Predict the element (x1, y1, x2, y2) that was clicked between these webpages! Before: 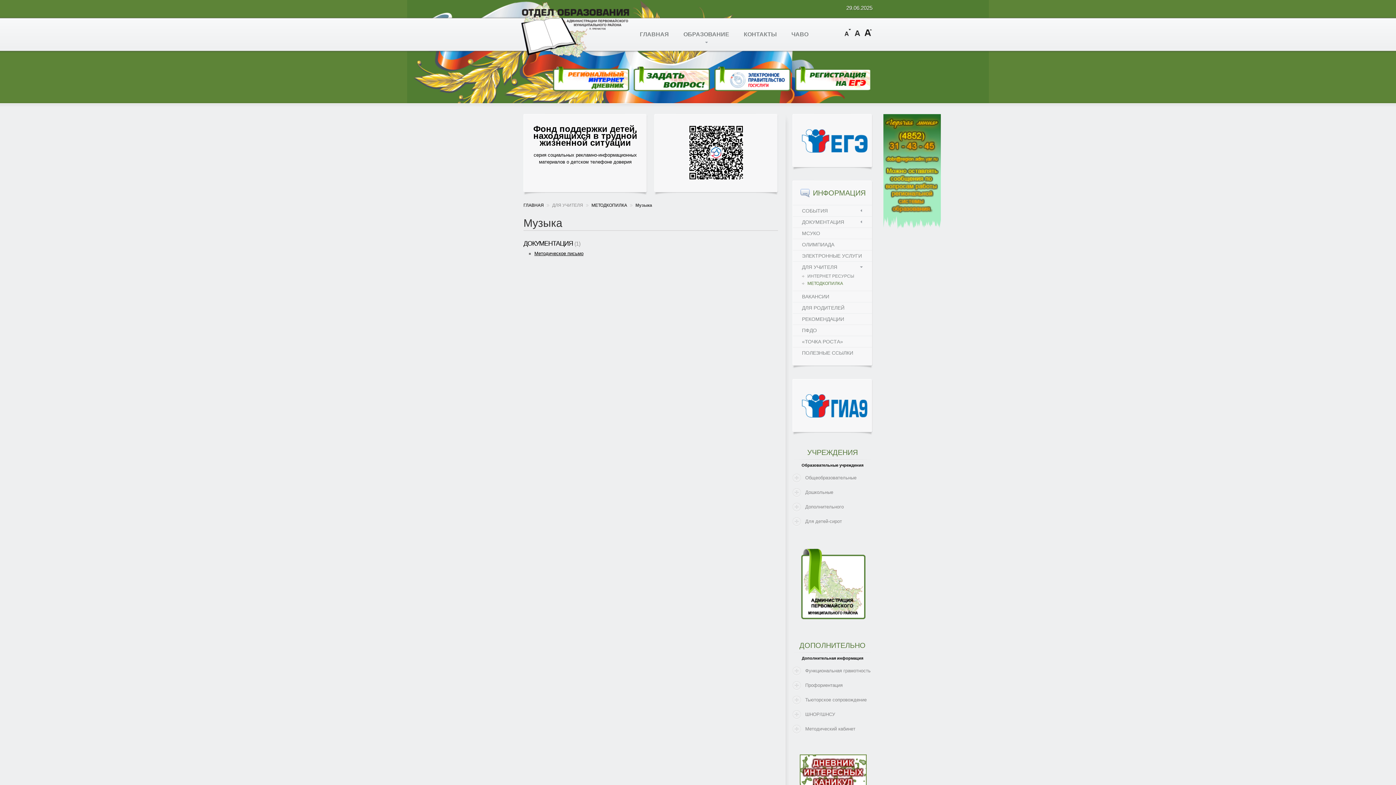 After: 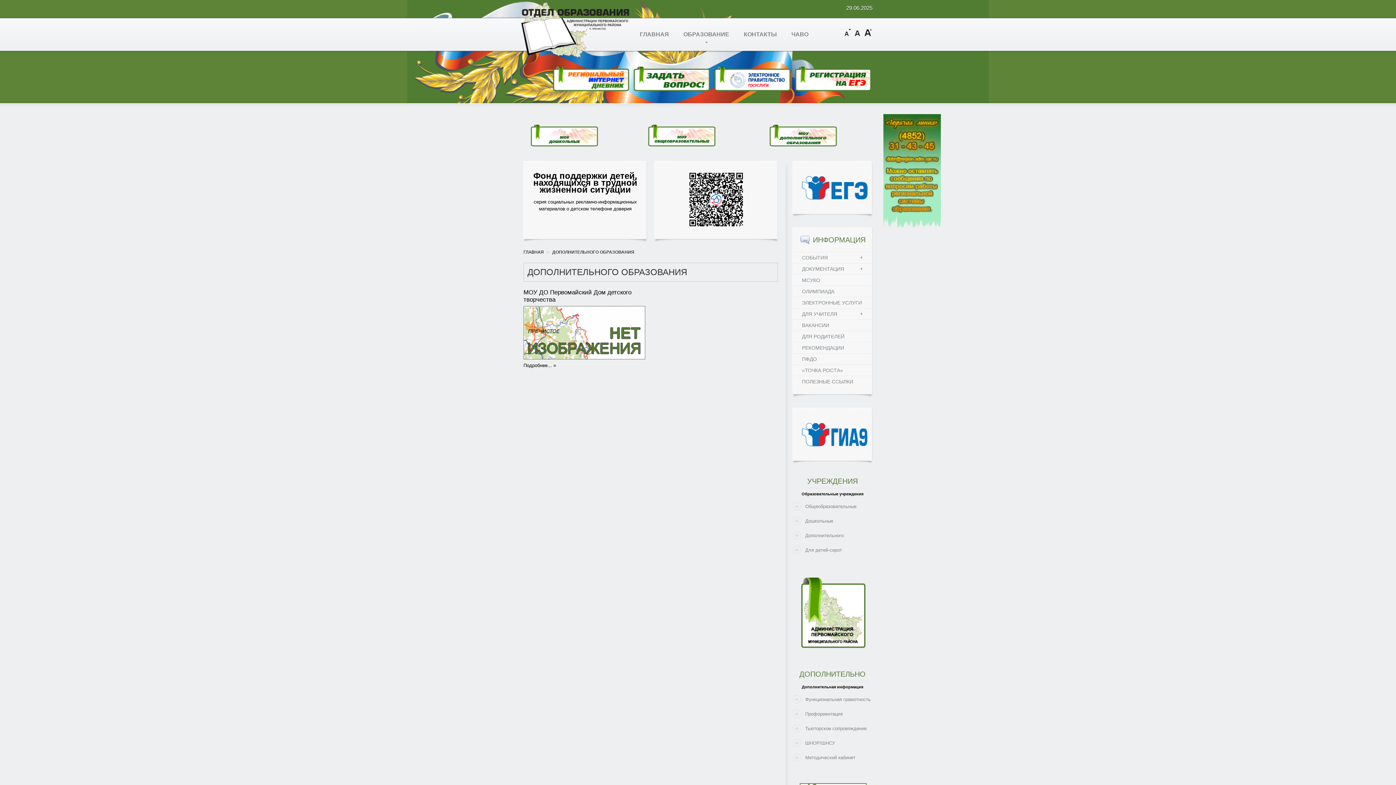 Action: bbox: (790, 500, 872, 514) label: Дополнительного образования